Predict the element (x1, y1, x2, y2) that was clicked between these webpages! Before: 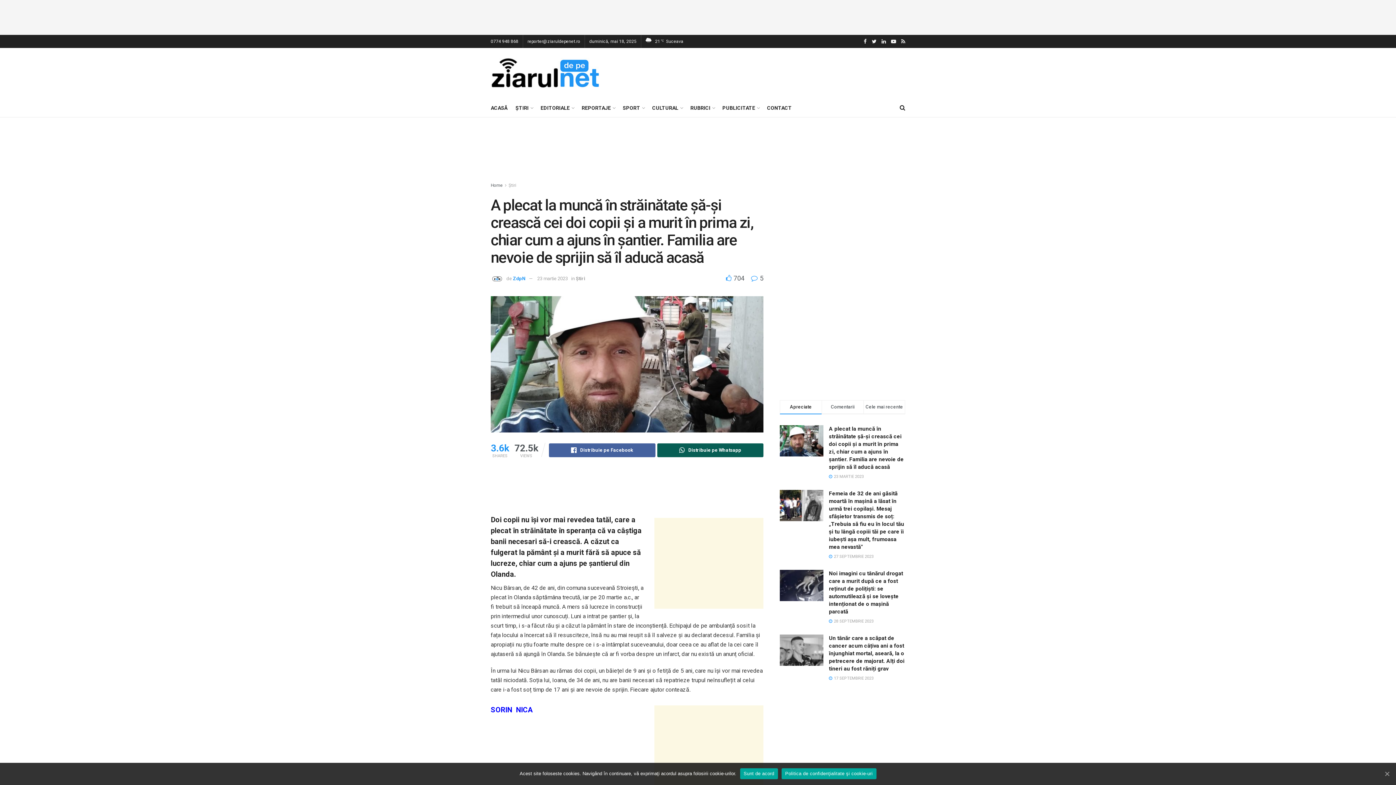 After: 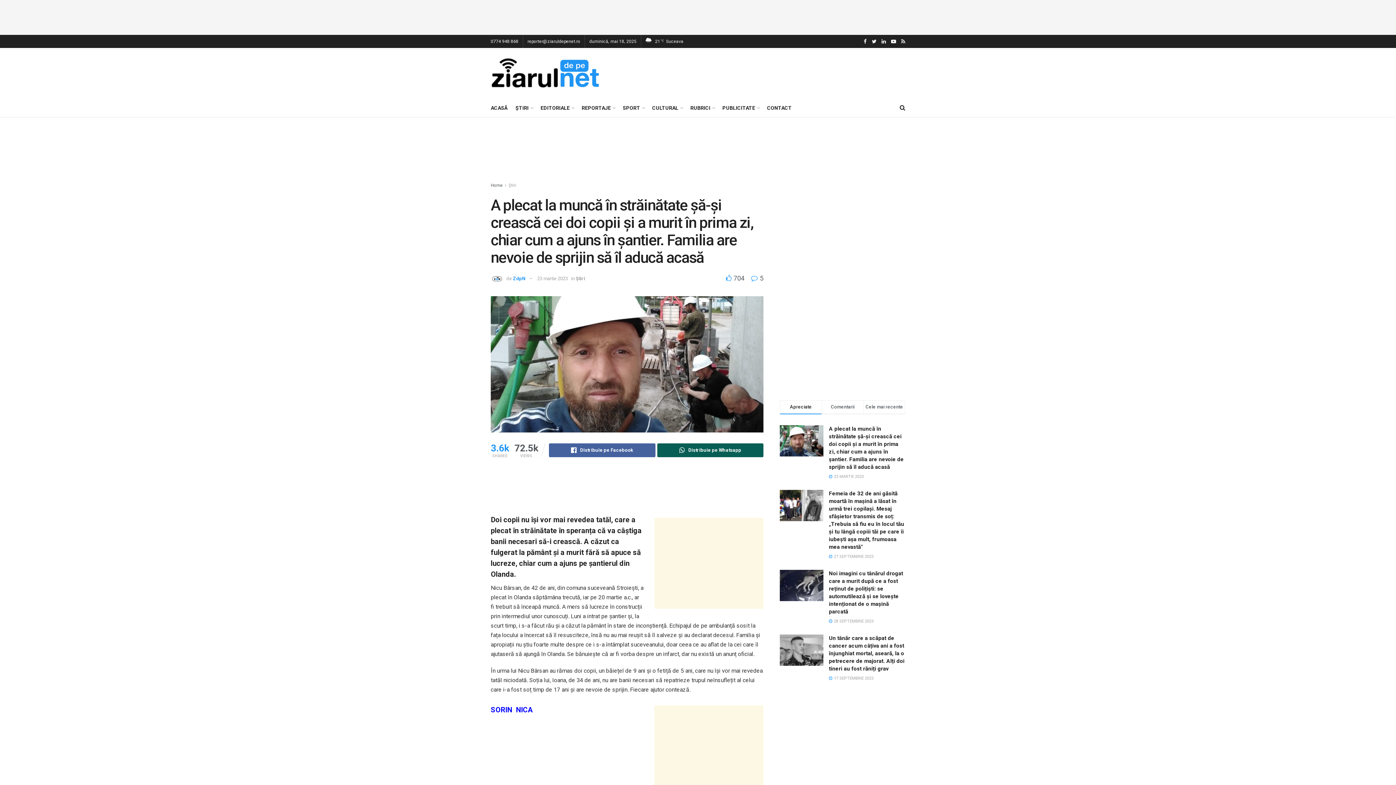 Action: label: Sunt de acord bbox: (740, 768, 778, 779)